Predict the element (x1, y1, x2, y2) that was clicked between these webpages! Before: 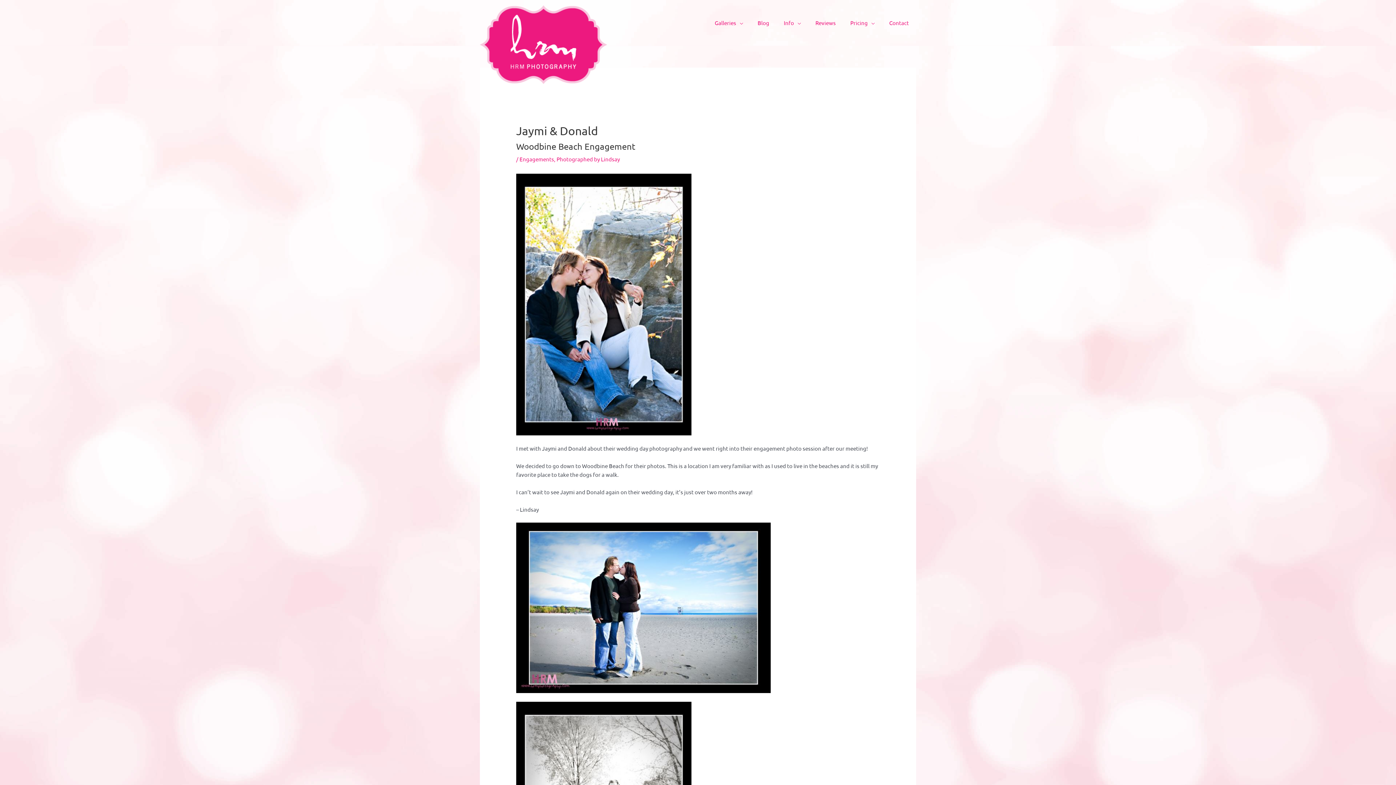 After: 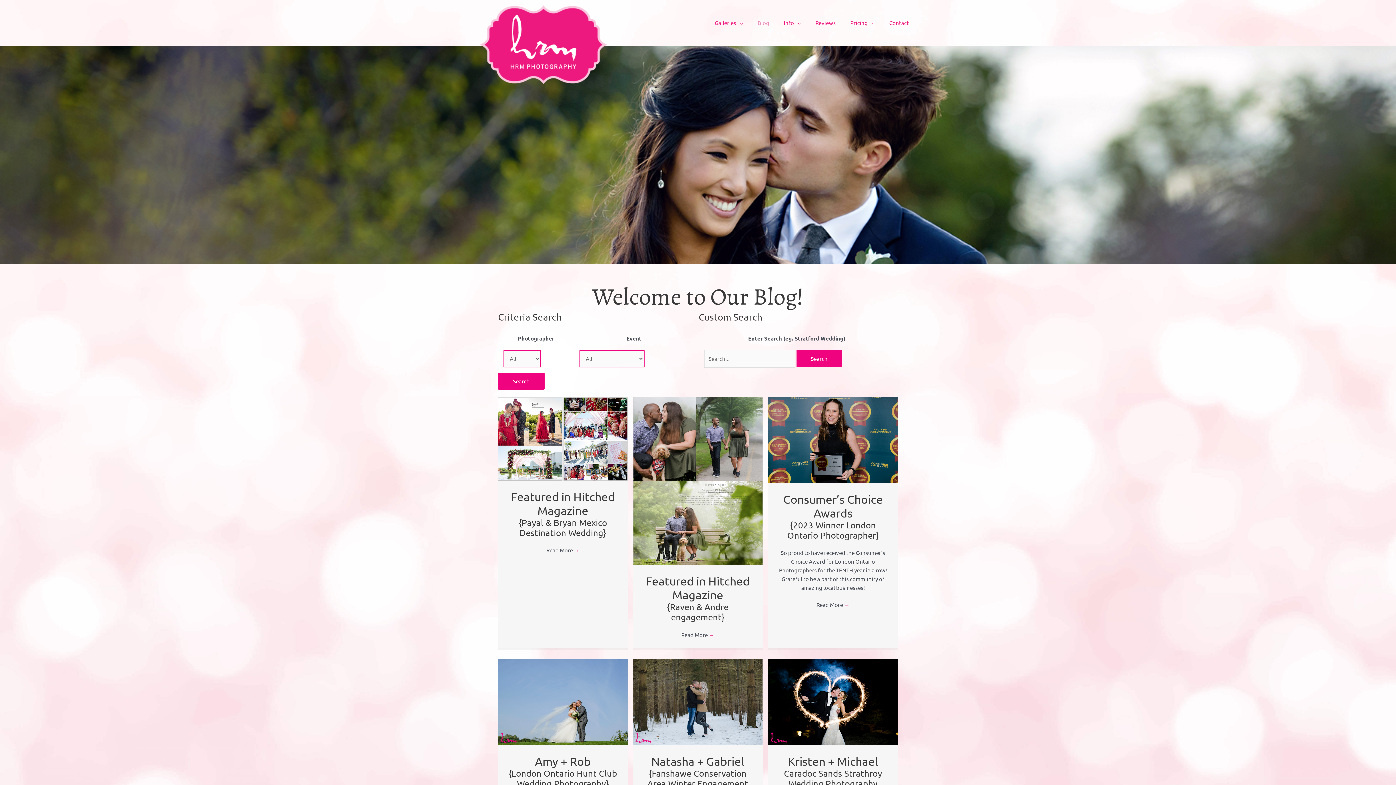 Action: label: Blog bbox: (750, 12, 776, 33)